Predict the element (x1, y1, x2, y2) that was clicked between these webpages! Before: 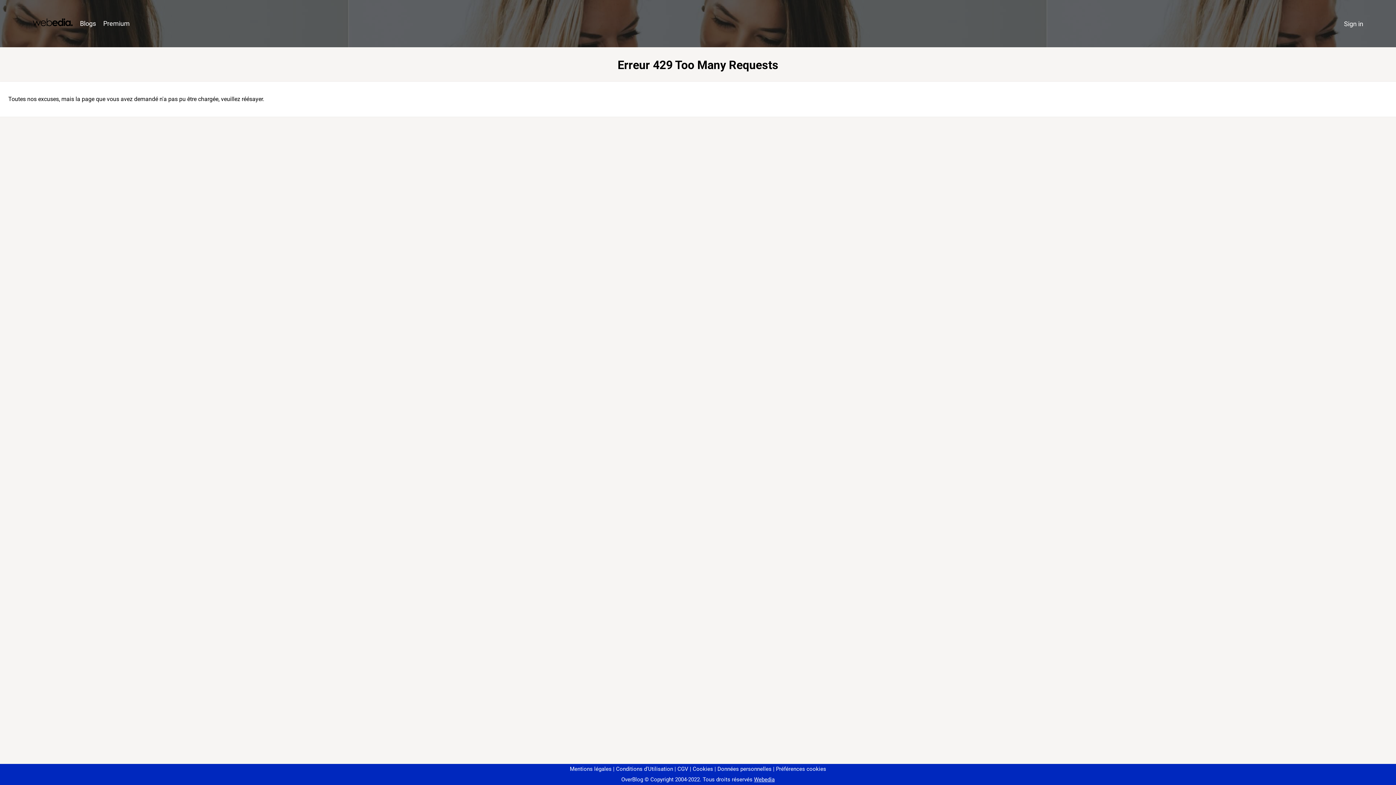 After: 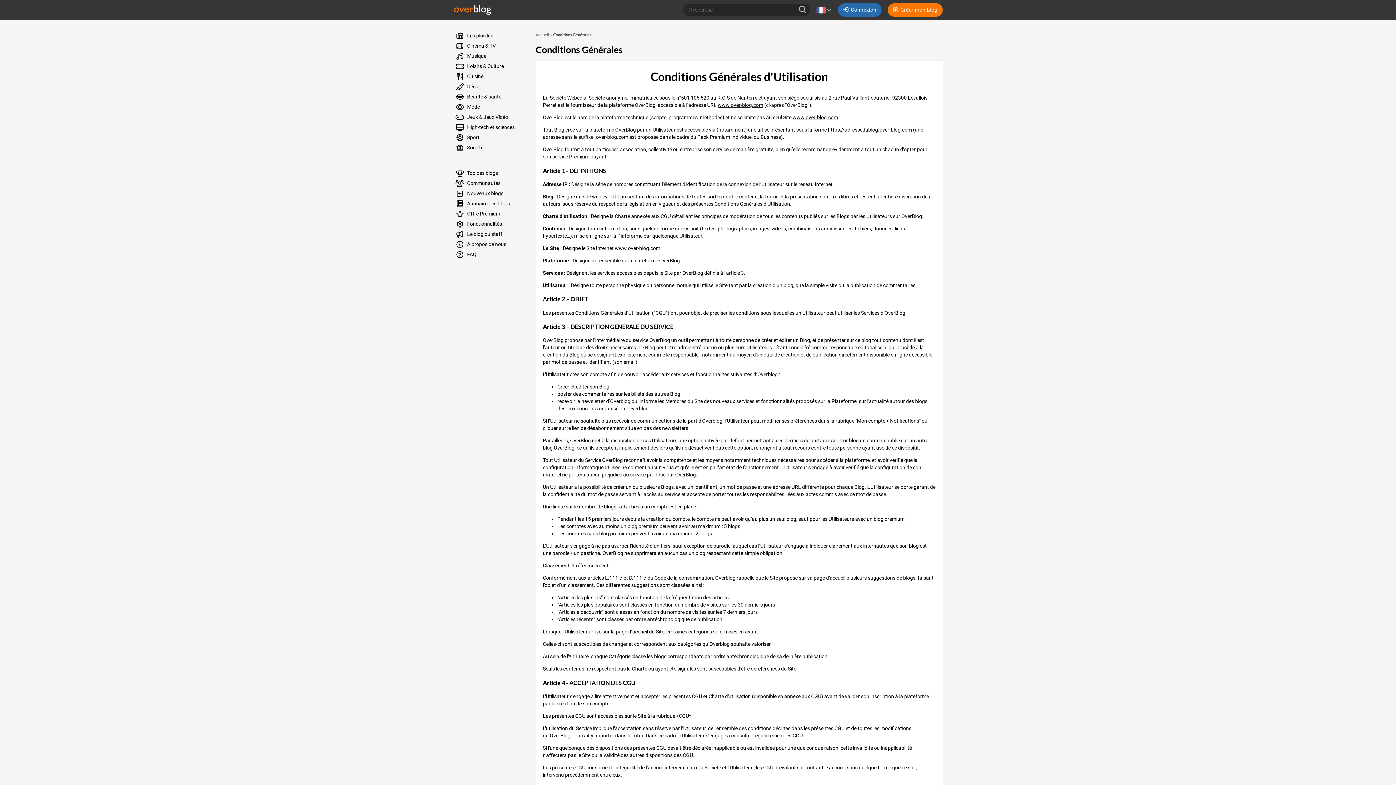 Action: bbox: (613, 766, 673, 772) label: Conditions d'Utilisation